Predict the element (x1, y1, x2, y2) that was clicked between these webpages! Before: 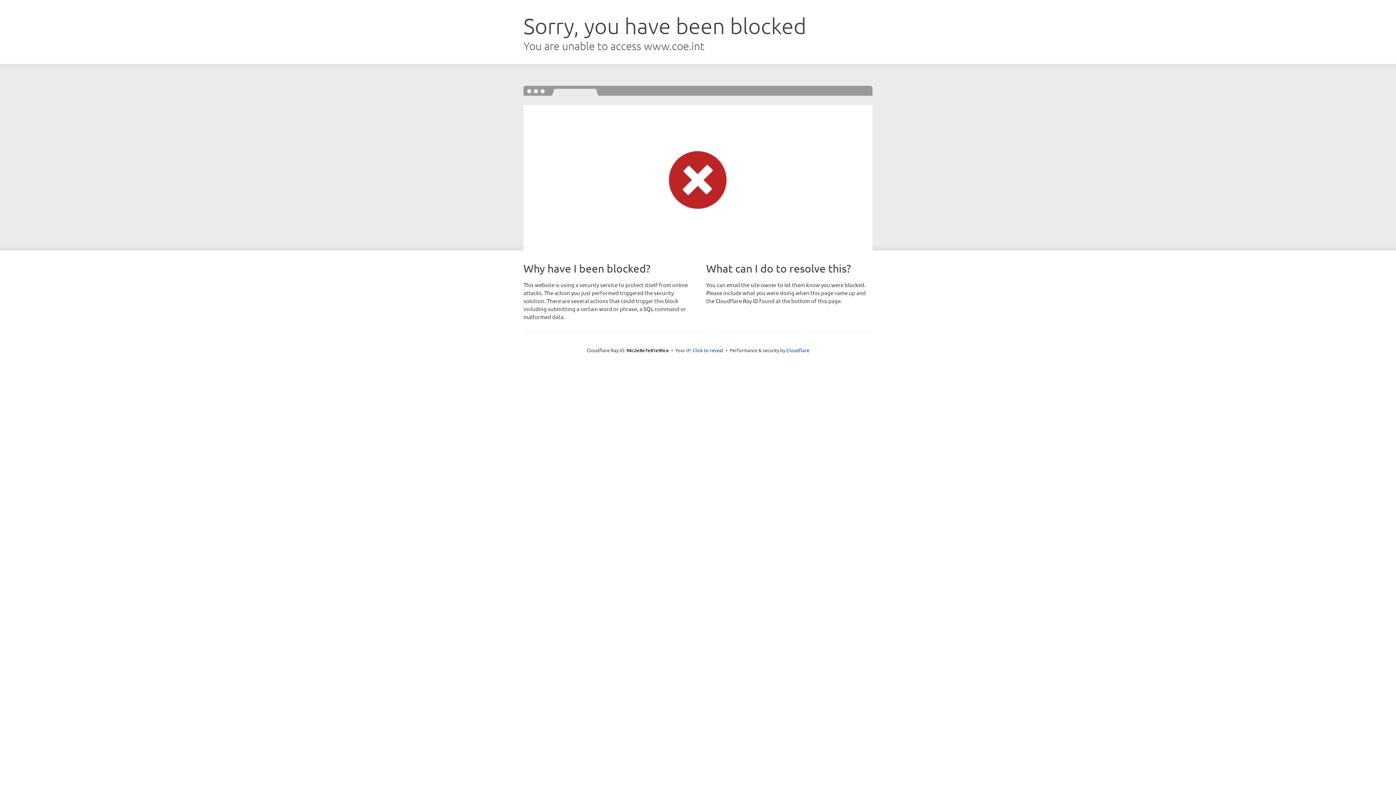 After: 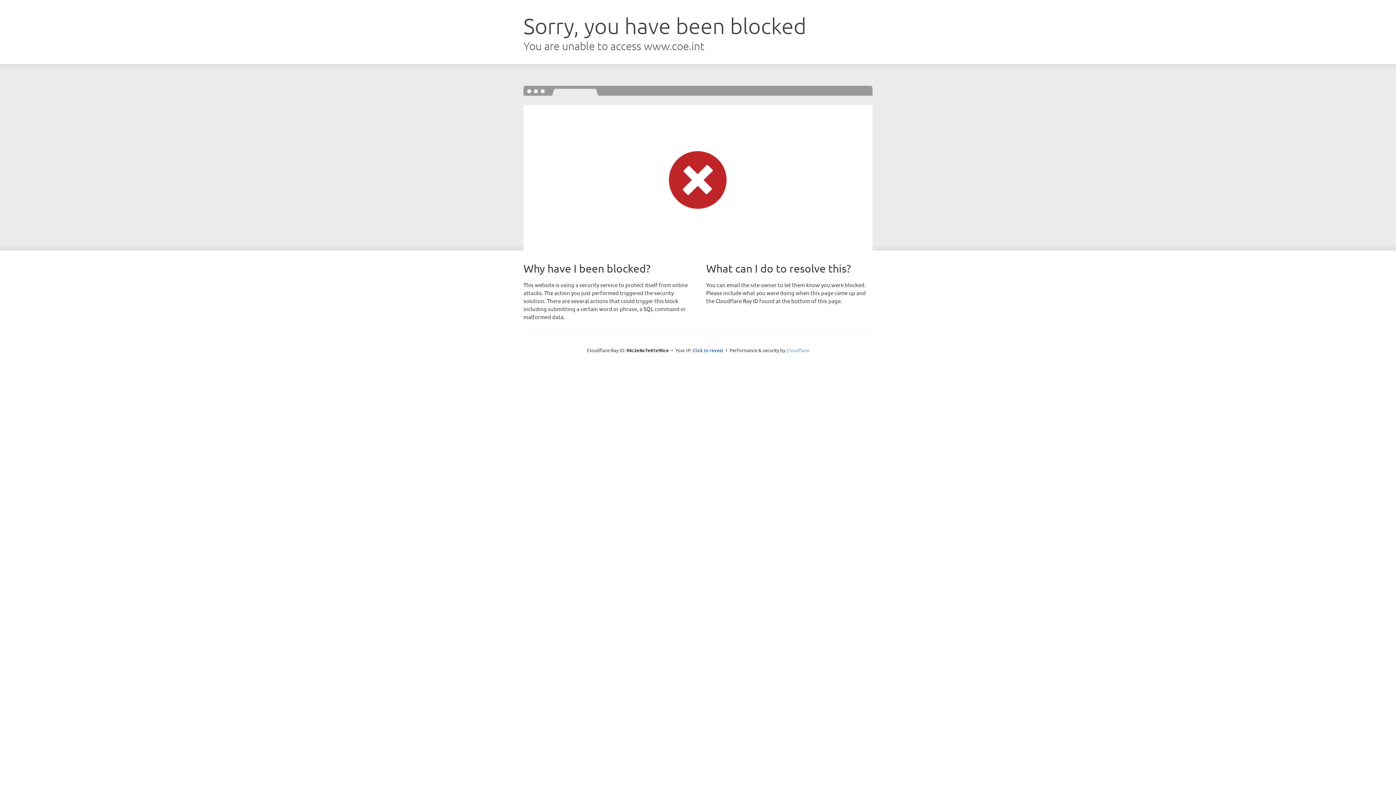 Action: bbox: (786, 347, 809, 353) label: Cloudflare